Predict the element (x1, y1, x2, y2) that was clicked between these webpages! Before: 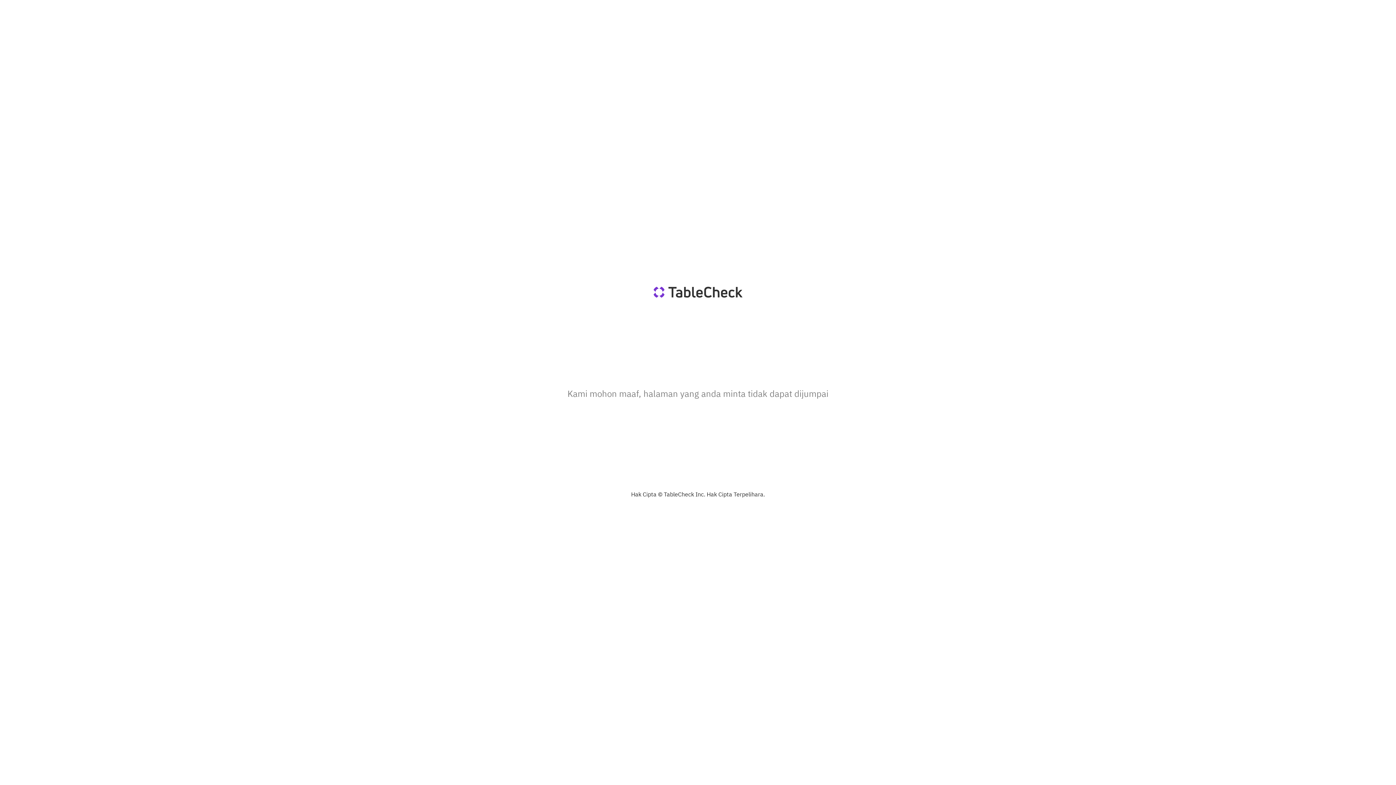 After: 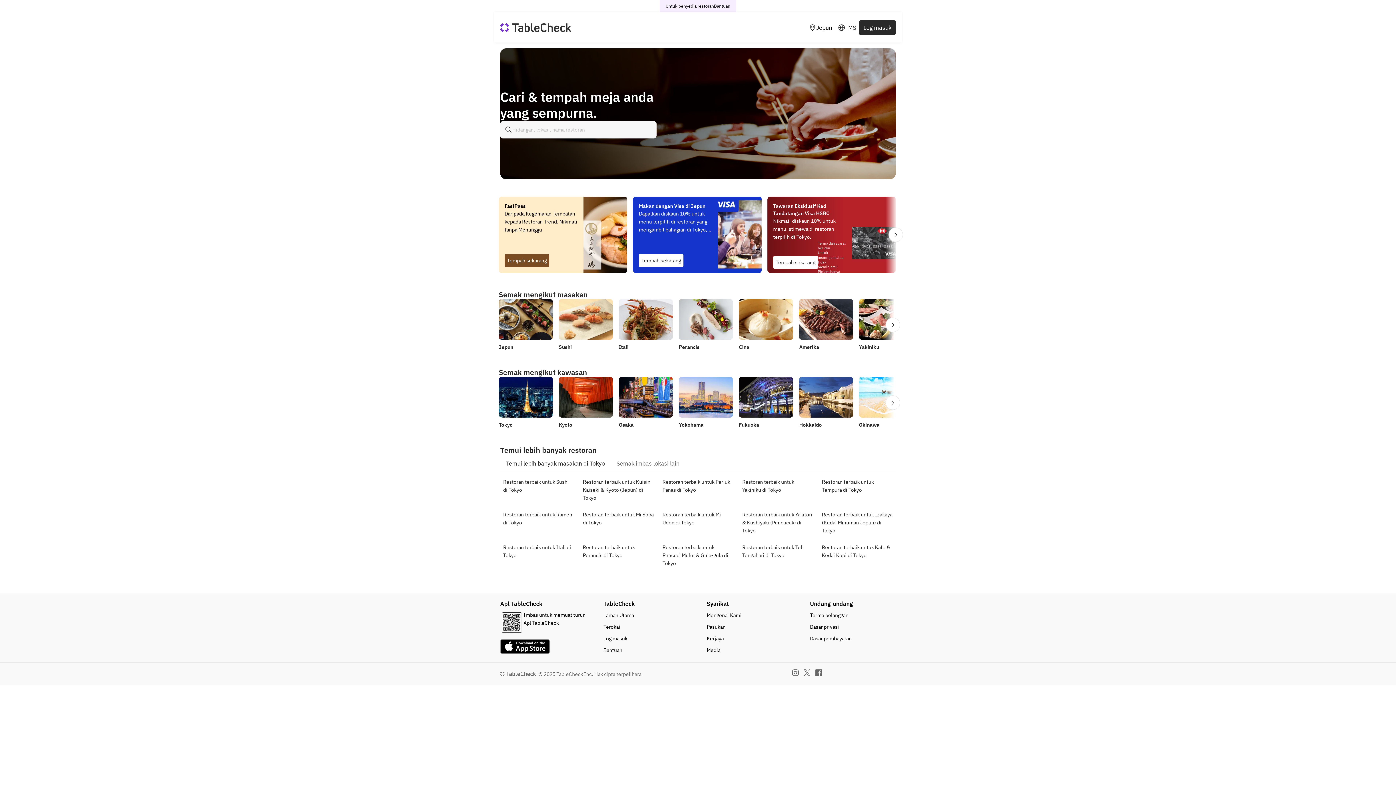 Action: bbox: (643, 286, 752, 297)